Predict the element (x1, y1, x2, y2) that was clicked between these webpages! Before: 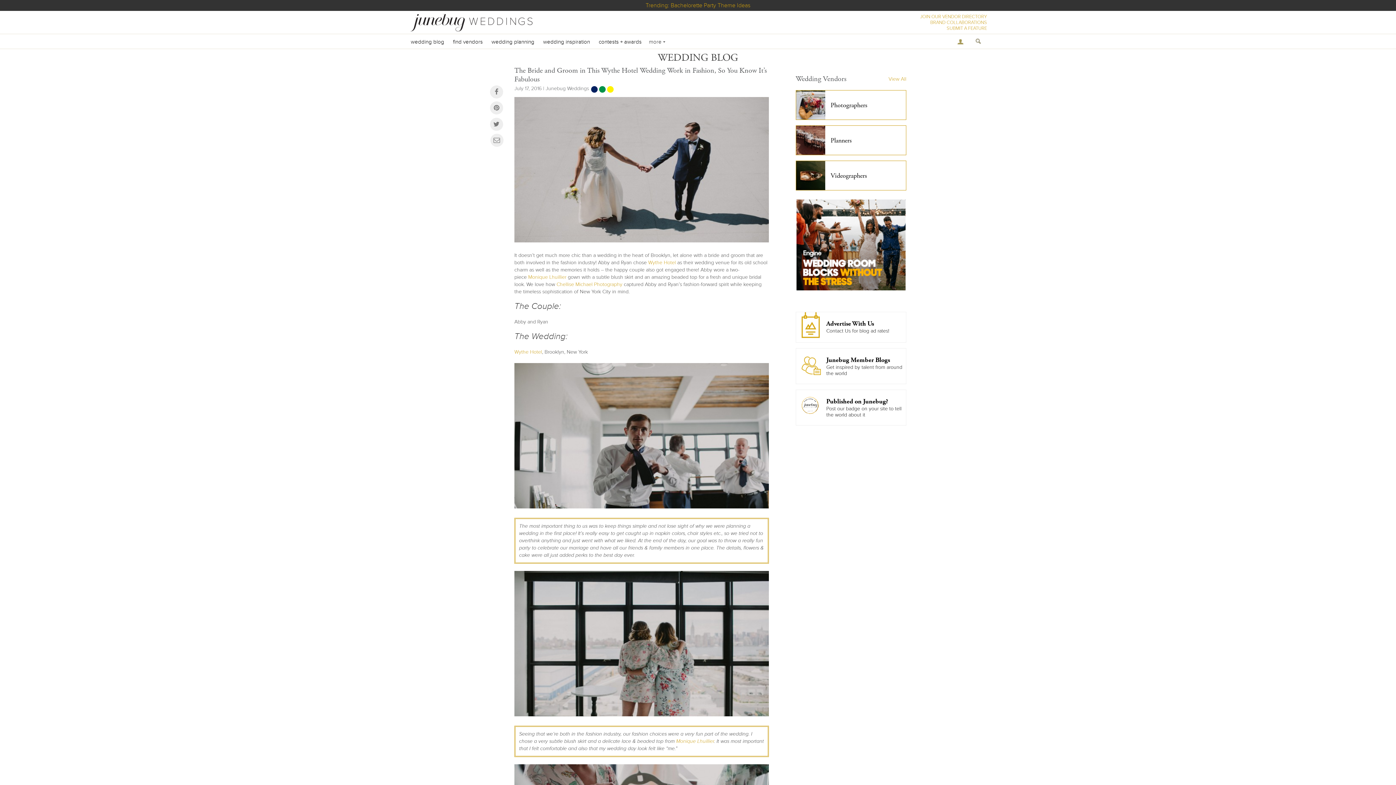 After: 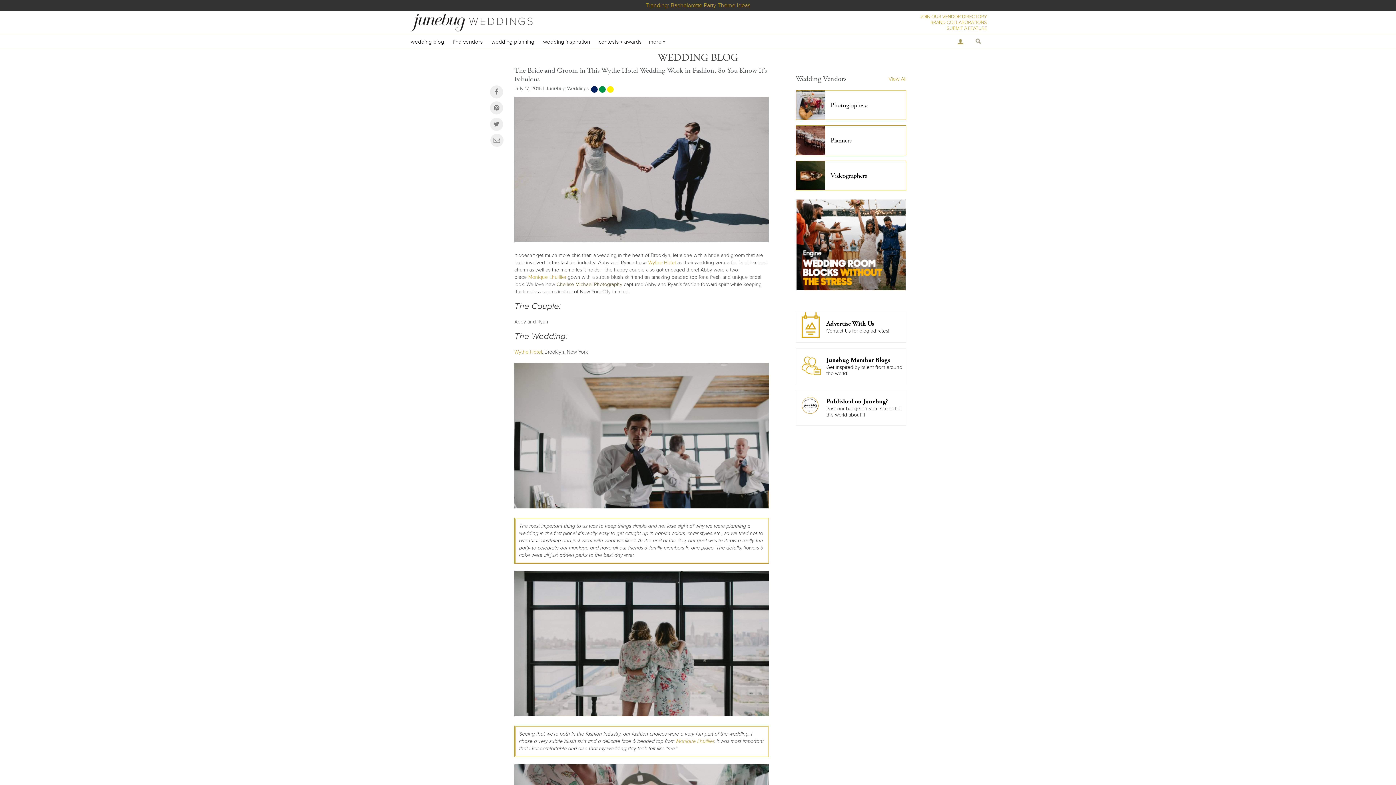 Action: label: Chellise Michael Photography bbox: (556, 281, 622, 287)